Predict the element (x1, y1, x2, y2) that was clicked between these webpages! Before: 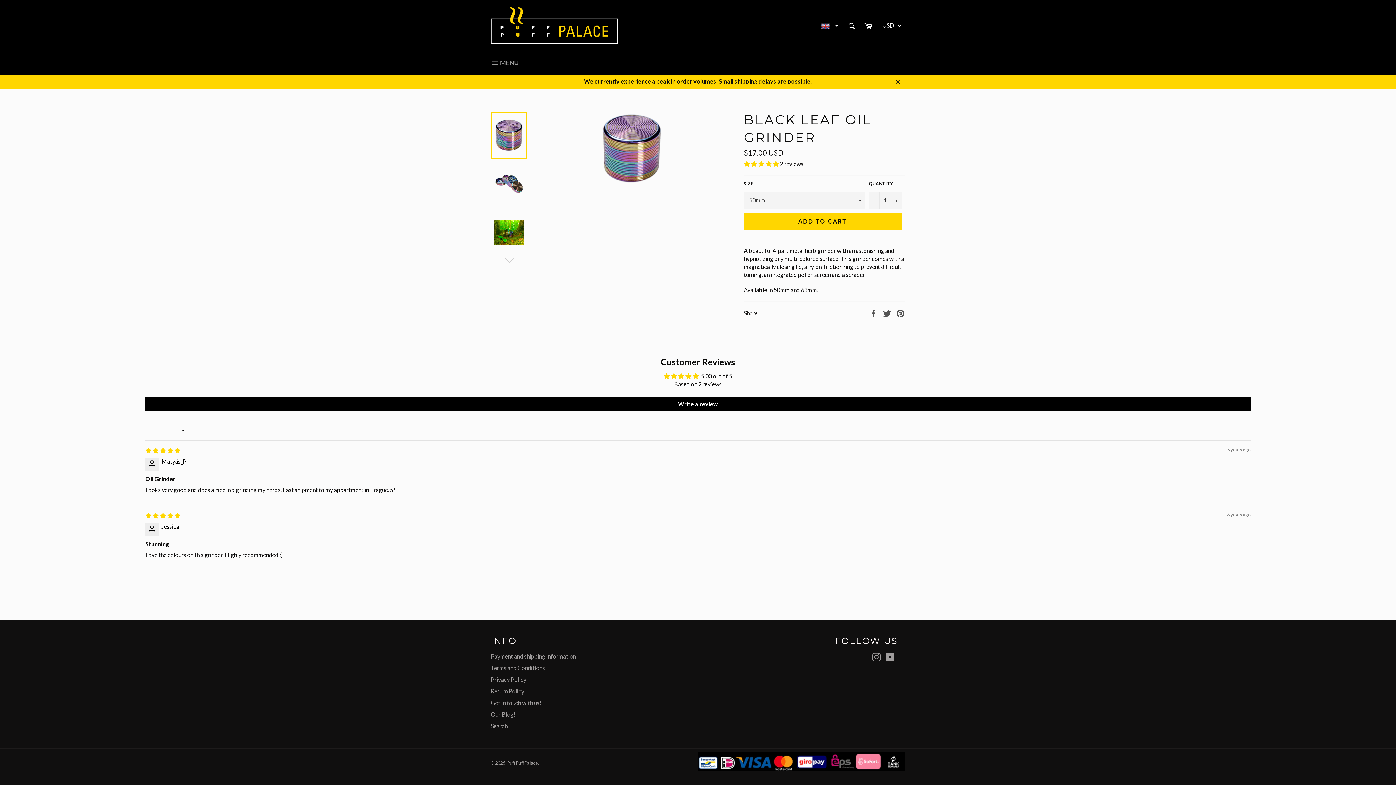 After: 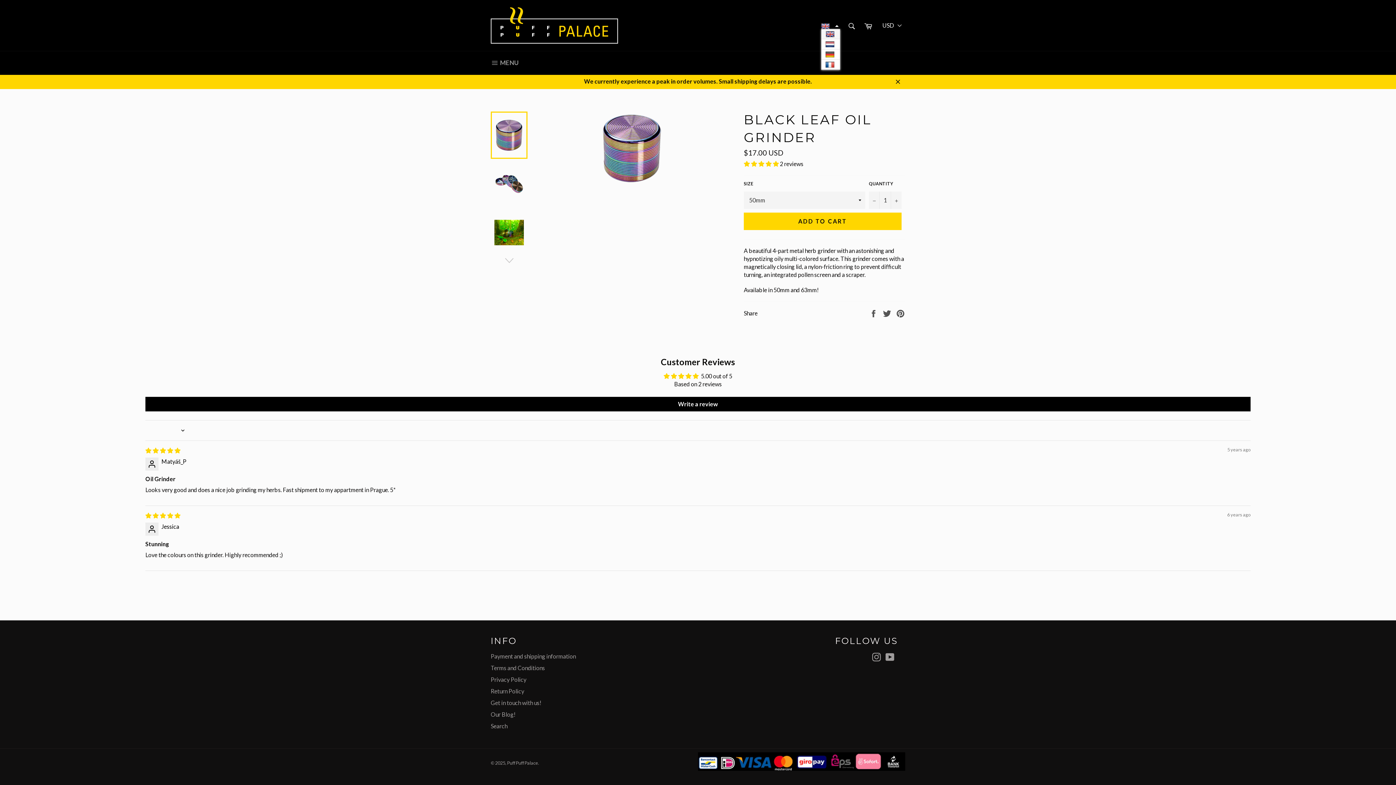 Action: bbox: (821, 23, 843, 29)